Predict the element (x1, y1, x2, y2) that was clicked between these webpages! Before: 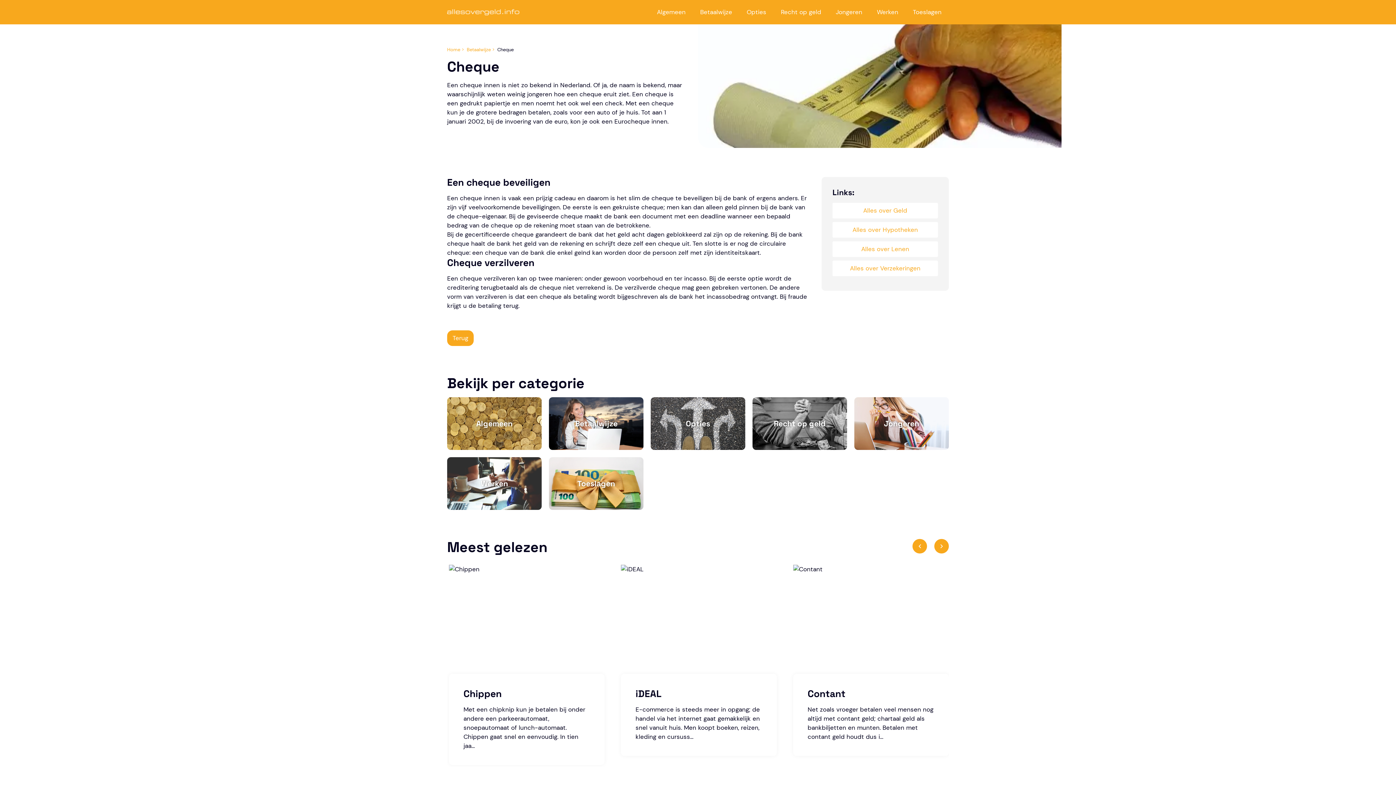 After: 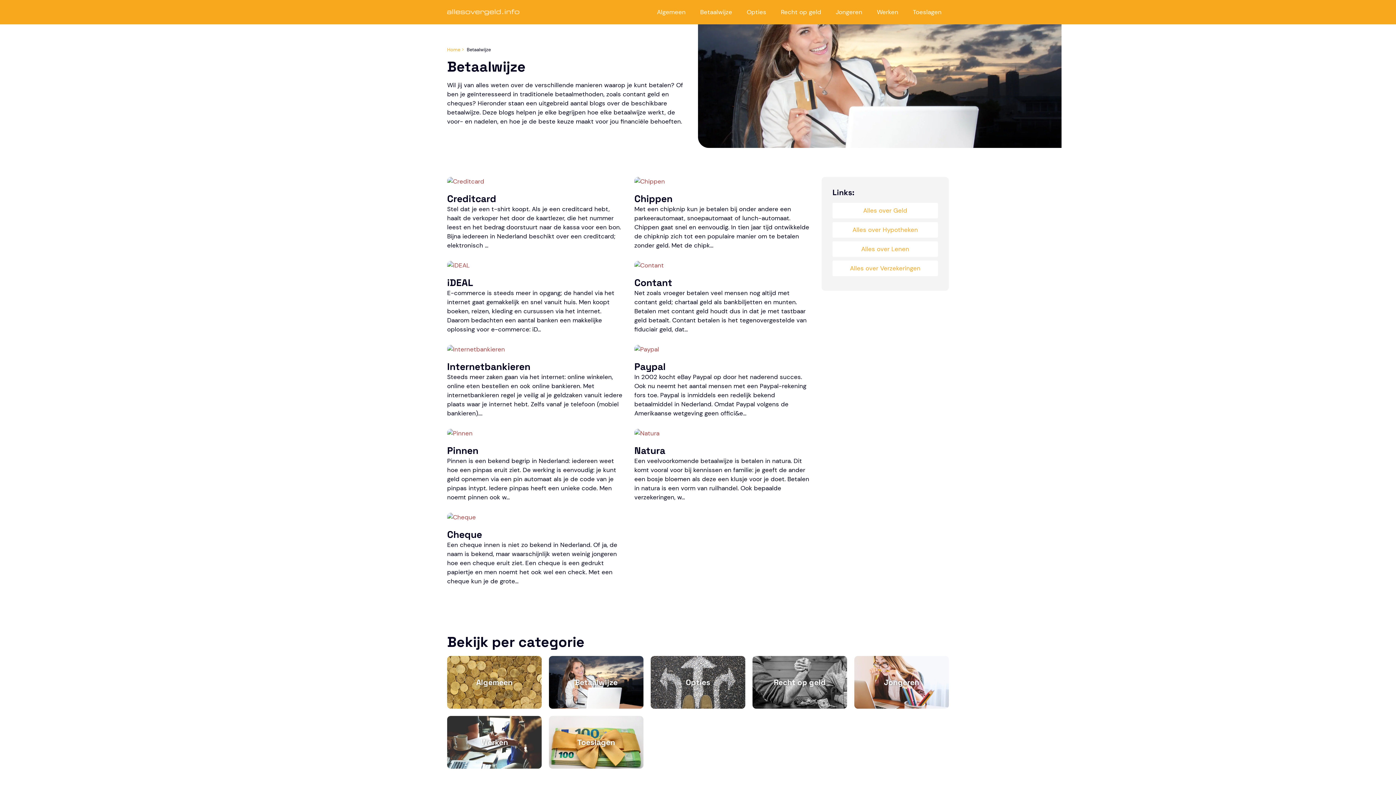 Action: bbox: (466, 46, 490, 52) label: Betaalwijze